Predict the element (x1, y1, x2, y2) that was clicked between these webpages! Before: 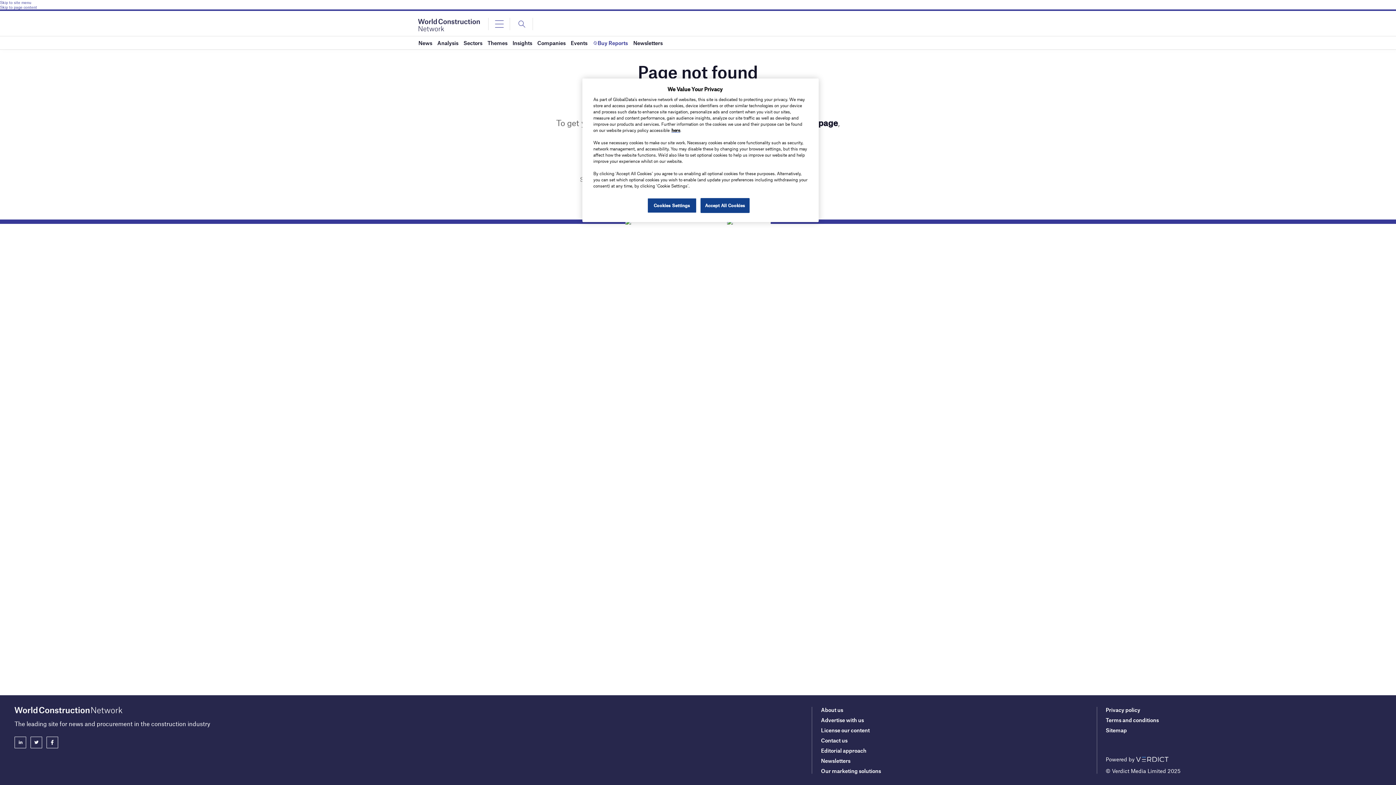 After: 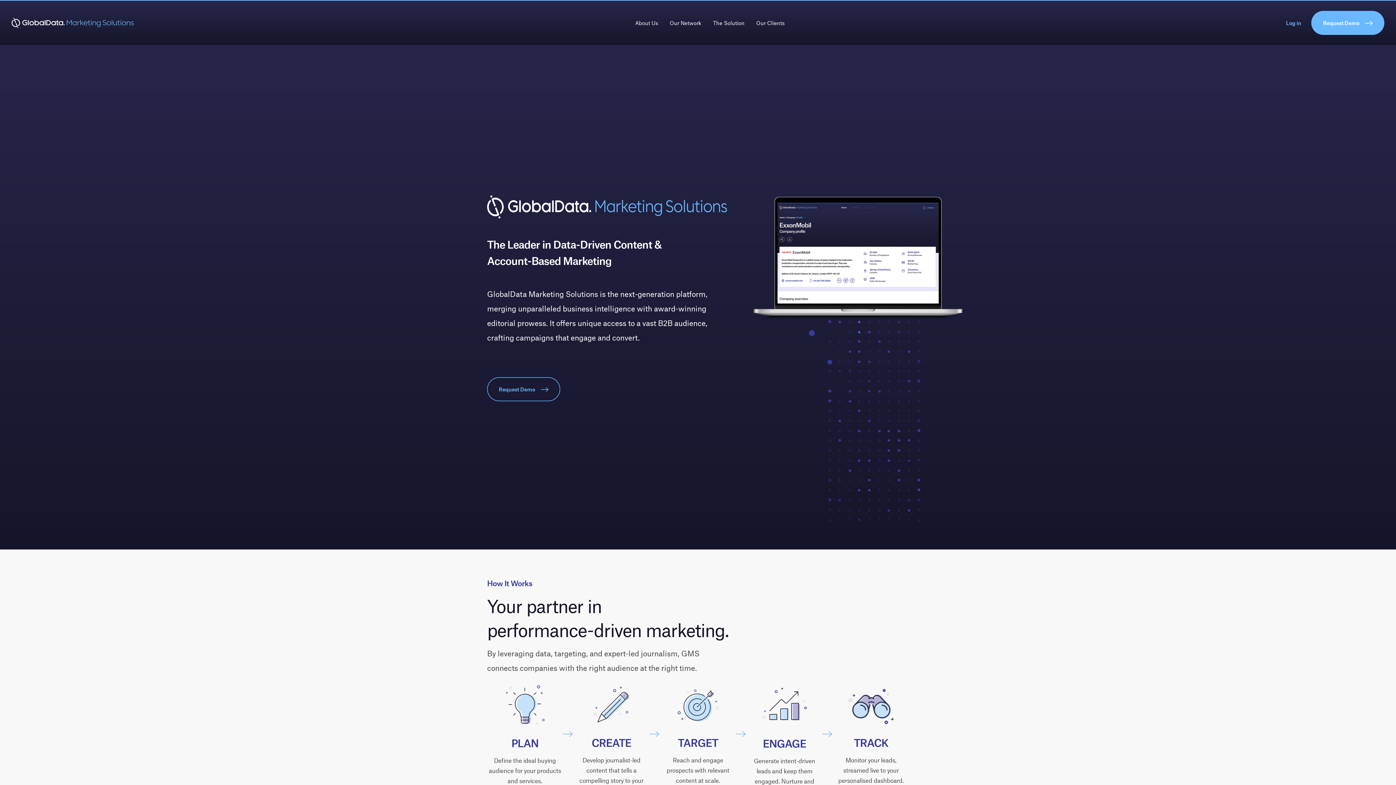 Action: label: Our marketing solutions bbox: (821, 768, 881, 774)